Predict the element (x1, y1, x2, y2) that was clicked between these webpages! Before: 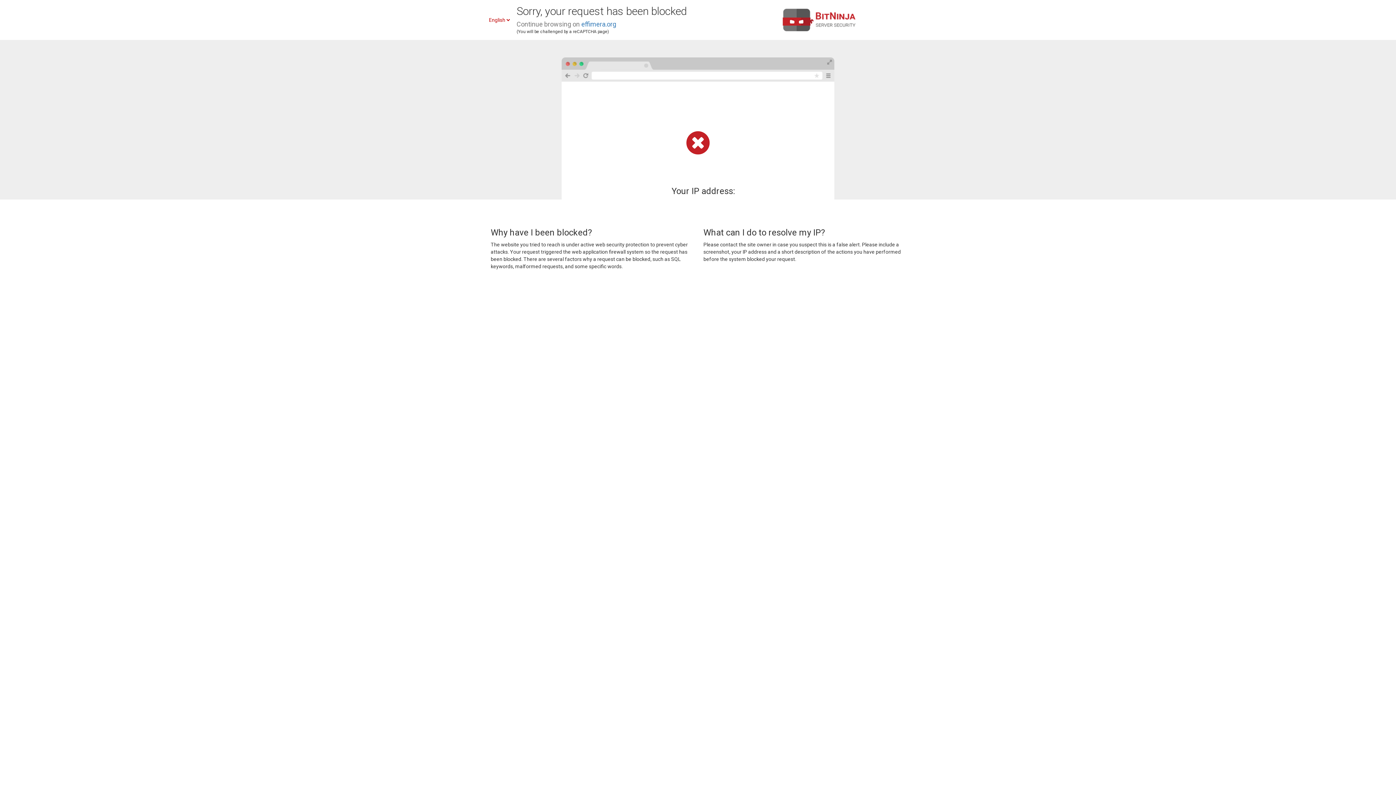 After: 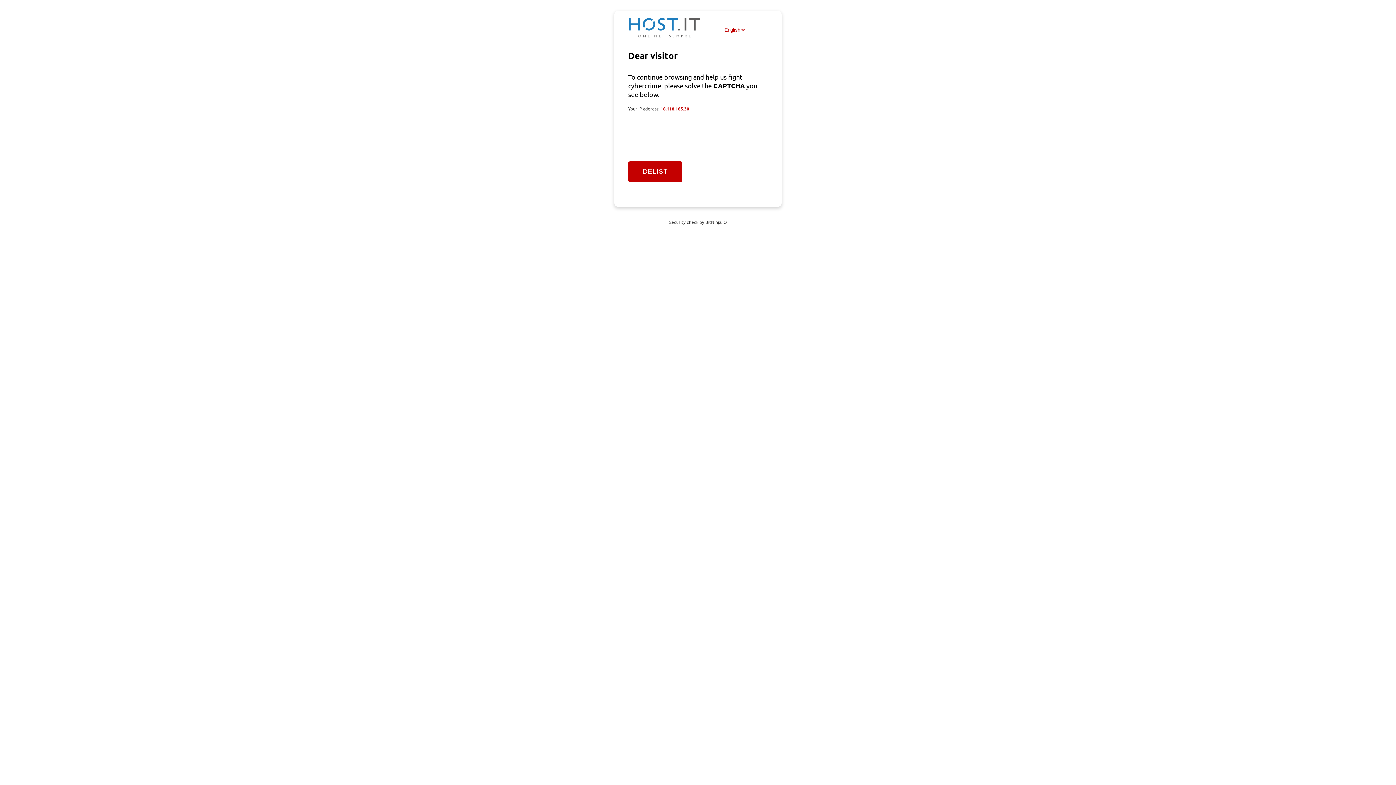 Action: bbox: (581, 20, 616, 28) label: effimera.org